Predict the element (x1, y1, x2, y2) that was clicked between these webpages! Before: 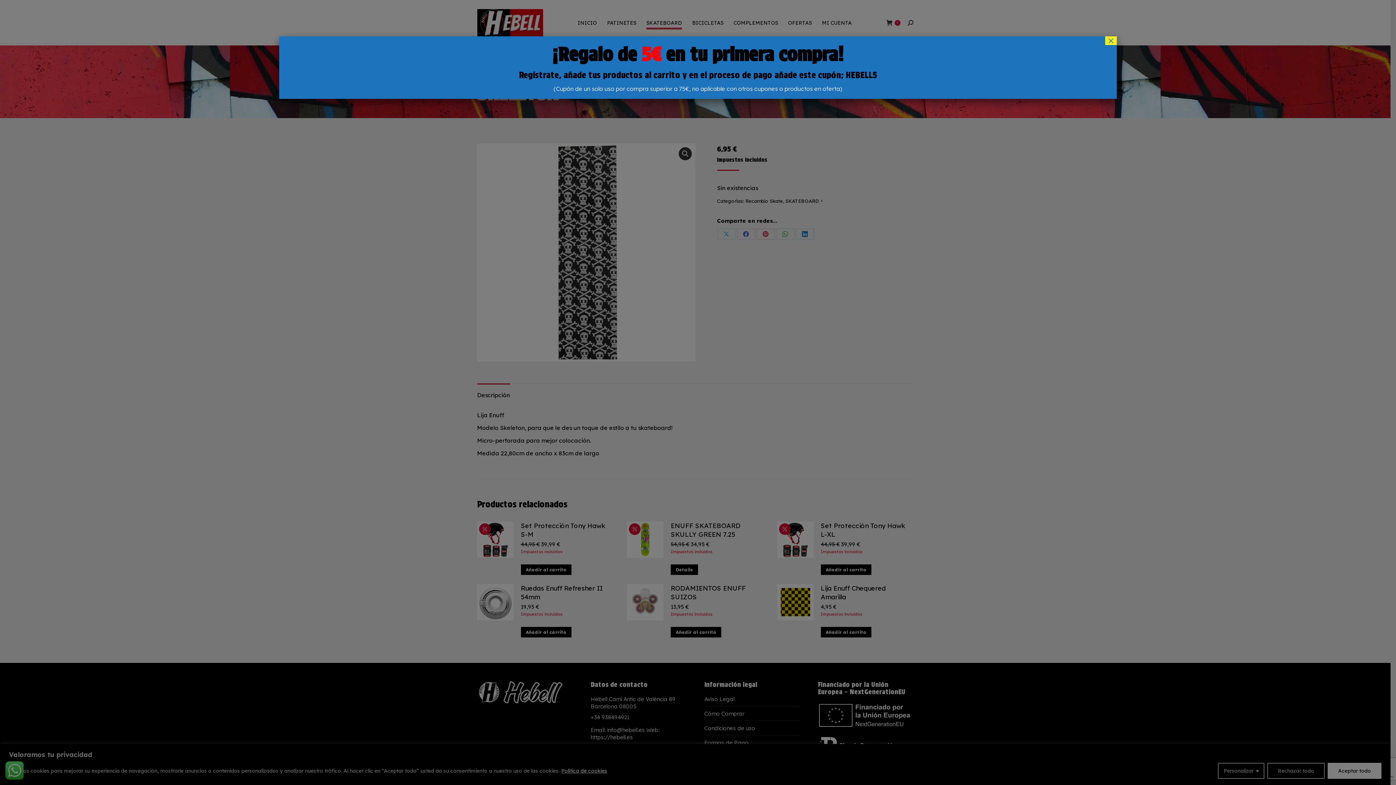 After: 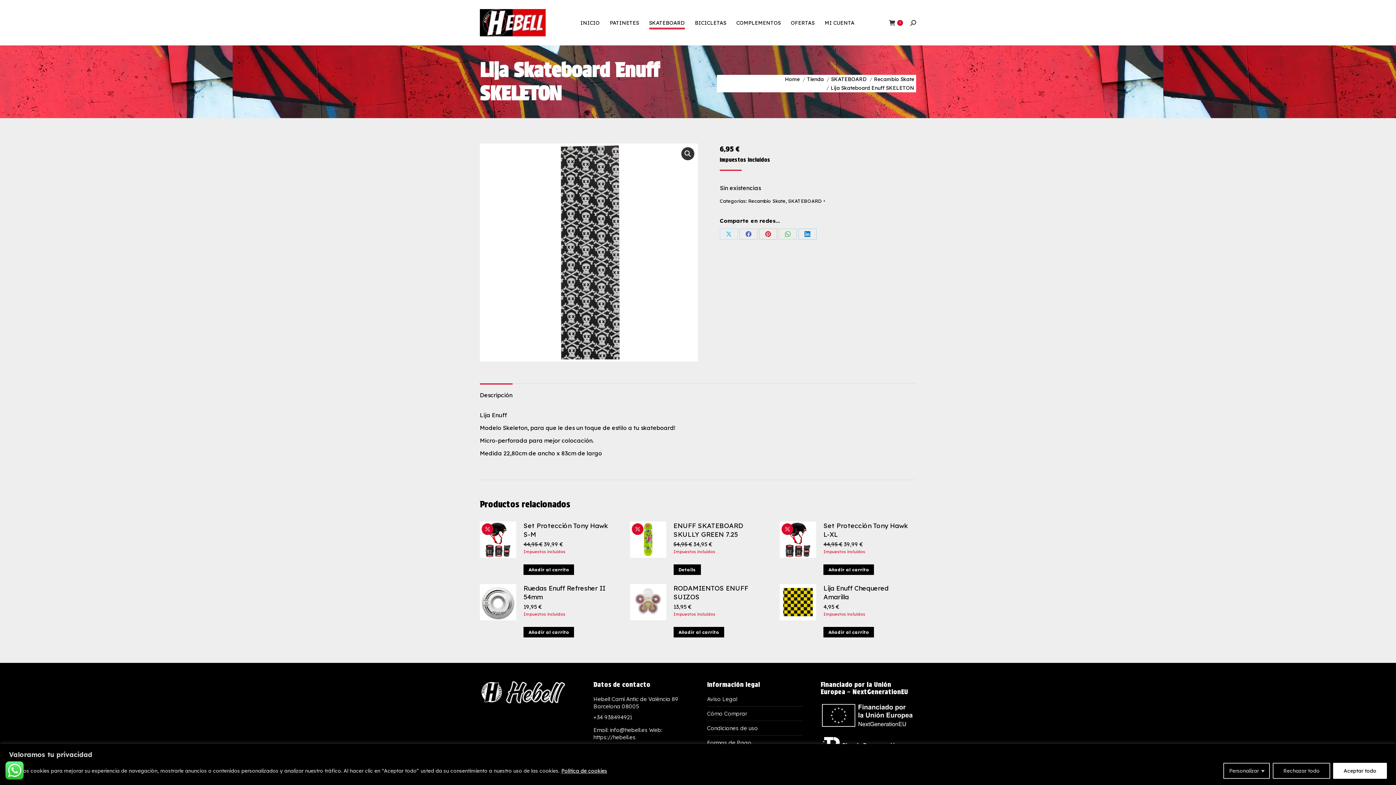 Action: bbox: (1105, 36, 1117, 45) label: Cerrar